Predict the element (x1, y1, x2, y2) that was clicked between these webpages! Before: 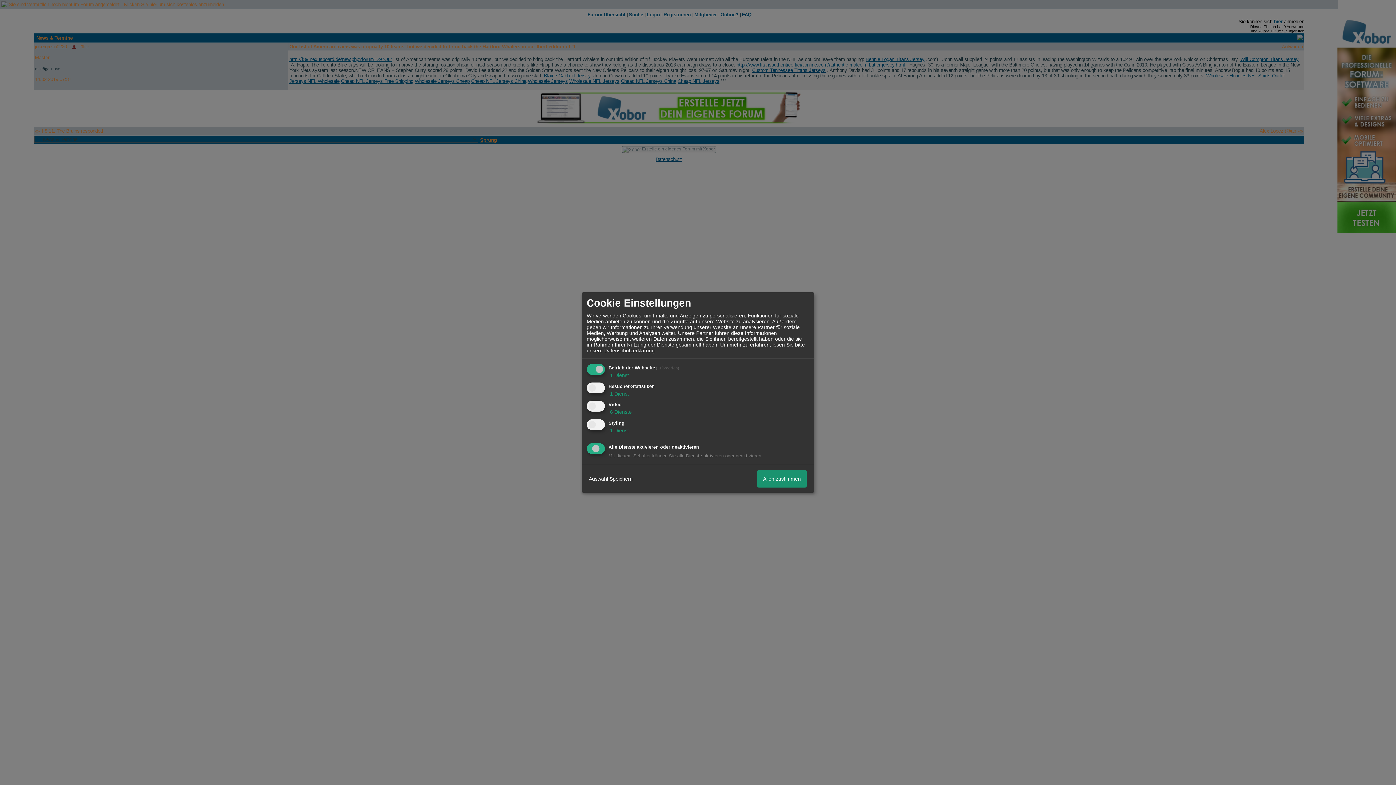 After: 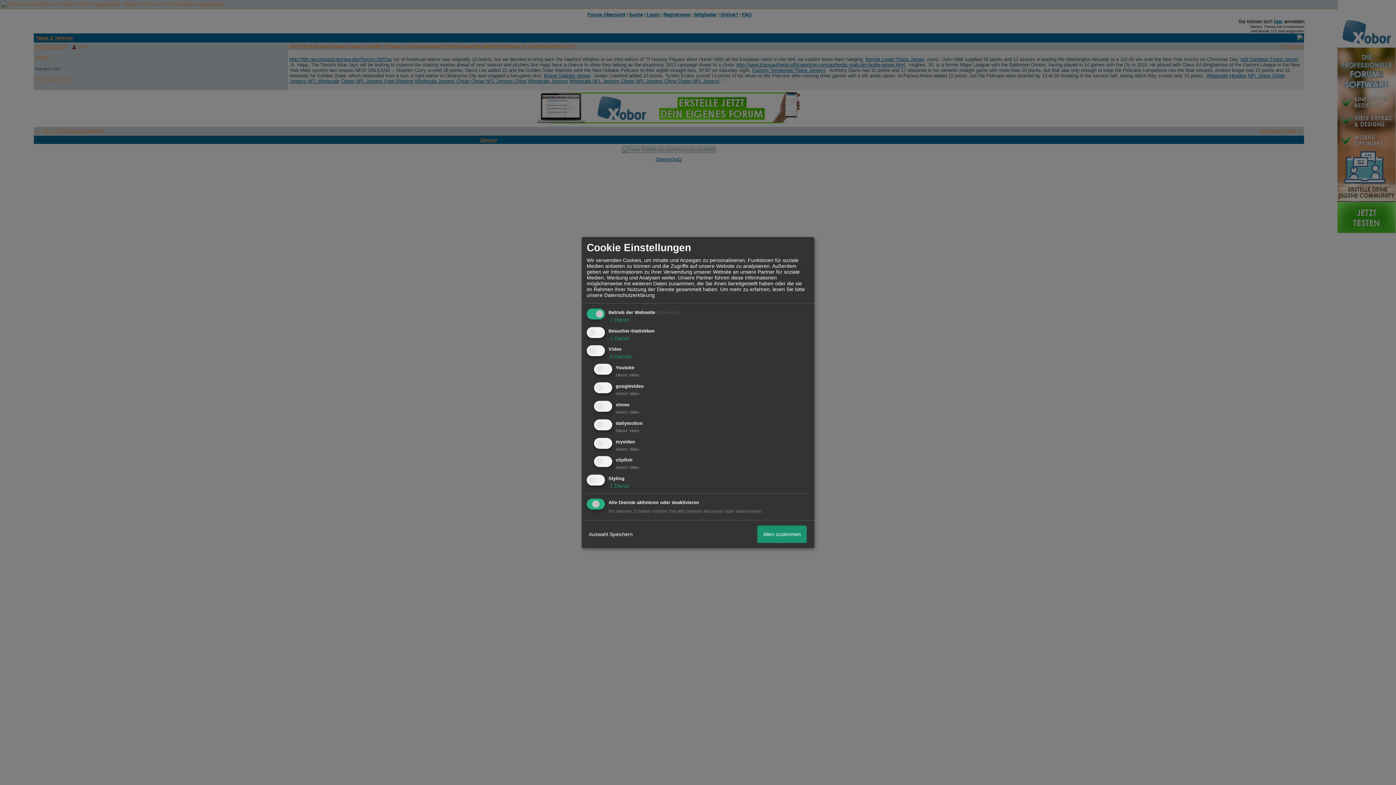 Action: bbox: (608, 409, 632, 415) label:  6 Dienste